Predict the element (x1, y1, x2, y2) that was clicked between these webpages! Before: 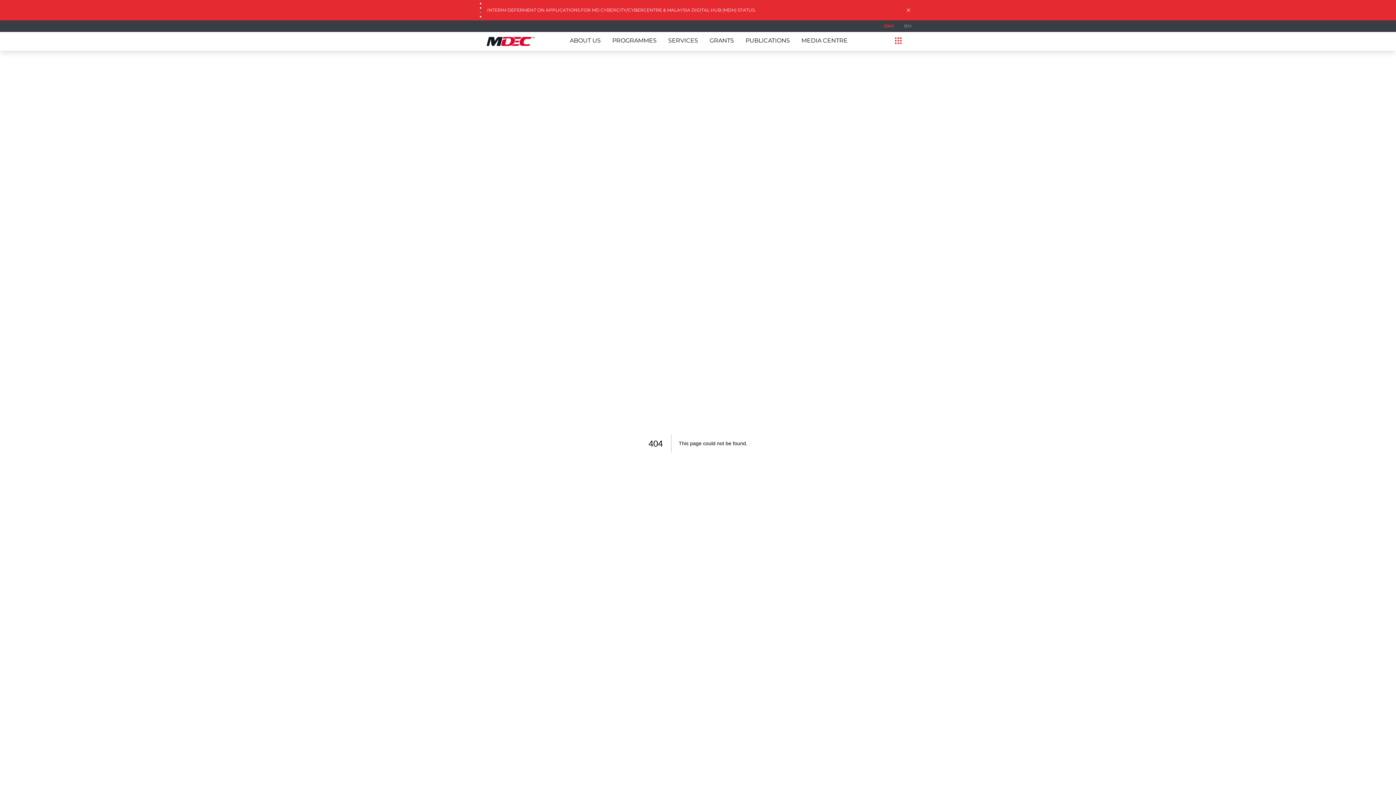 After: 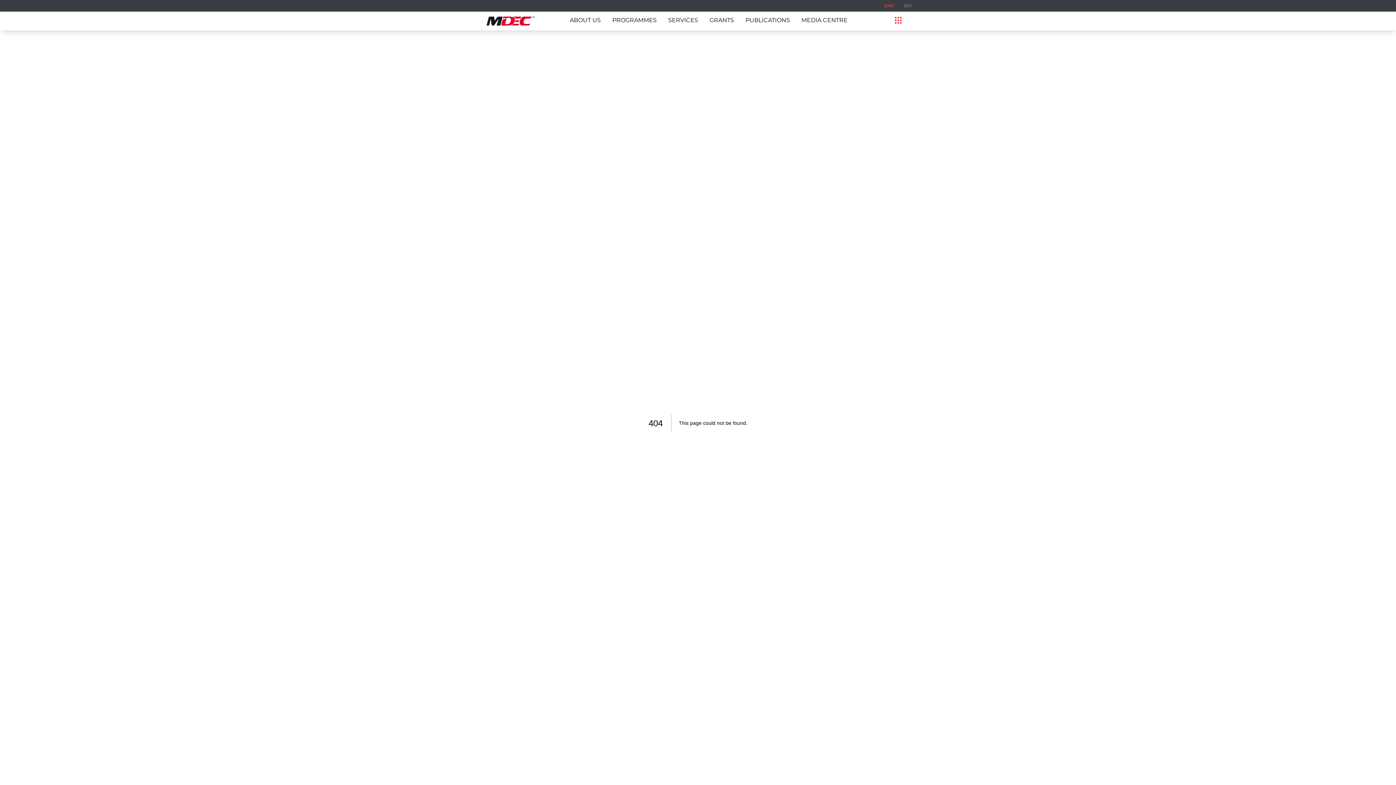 Action: bbox: (904, 2, 916, 17)